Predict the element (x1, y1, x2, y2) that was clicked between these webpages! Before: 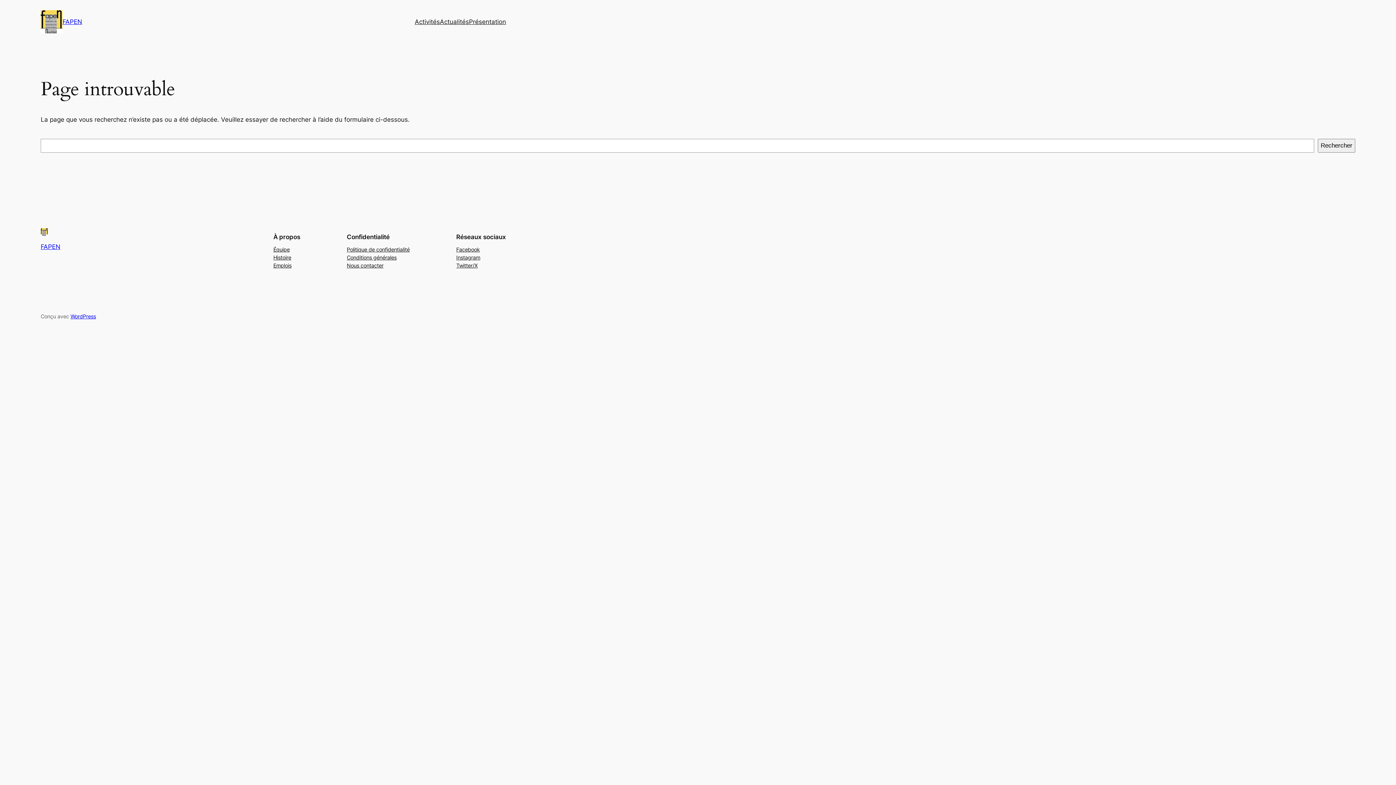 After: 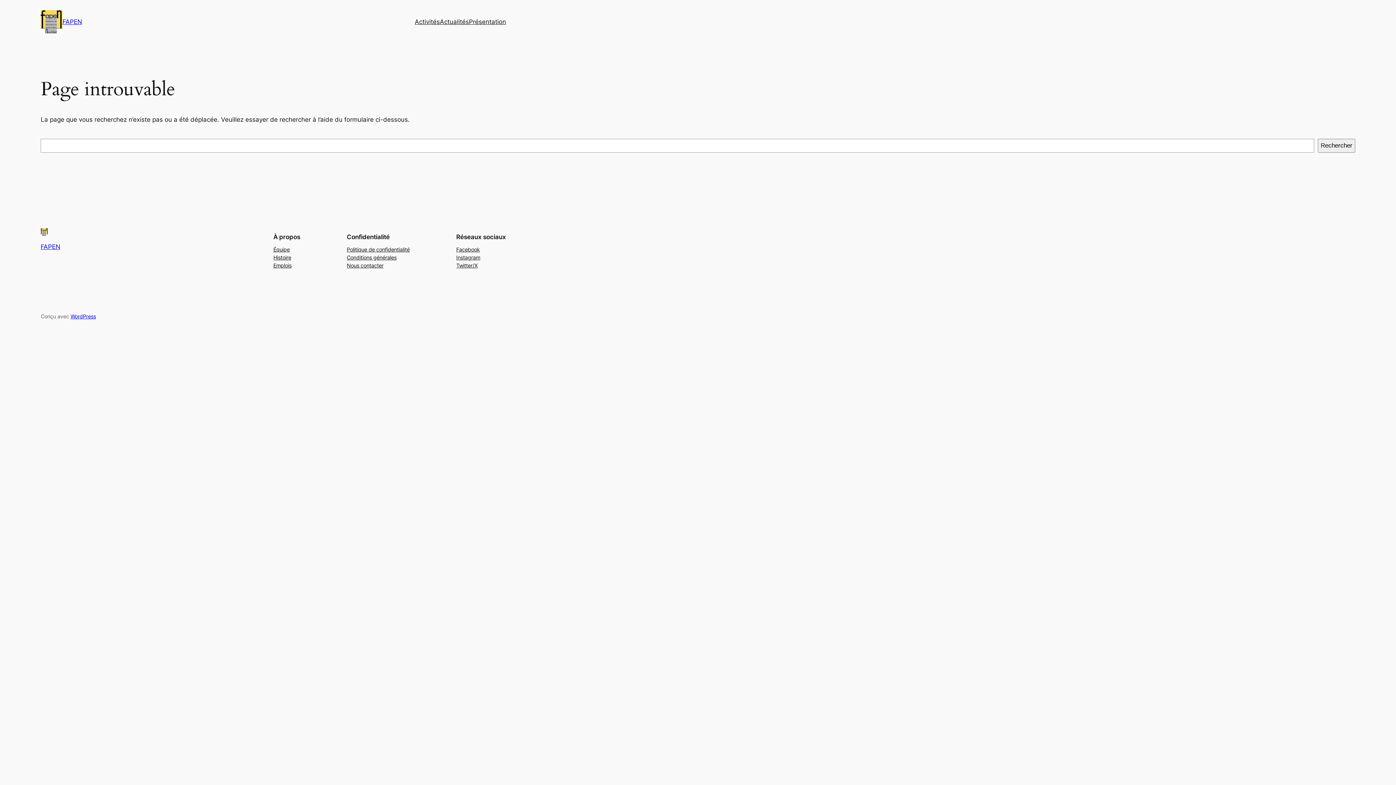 Action: label: Facebook bbox: (456, 245, 480, 253)